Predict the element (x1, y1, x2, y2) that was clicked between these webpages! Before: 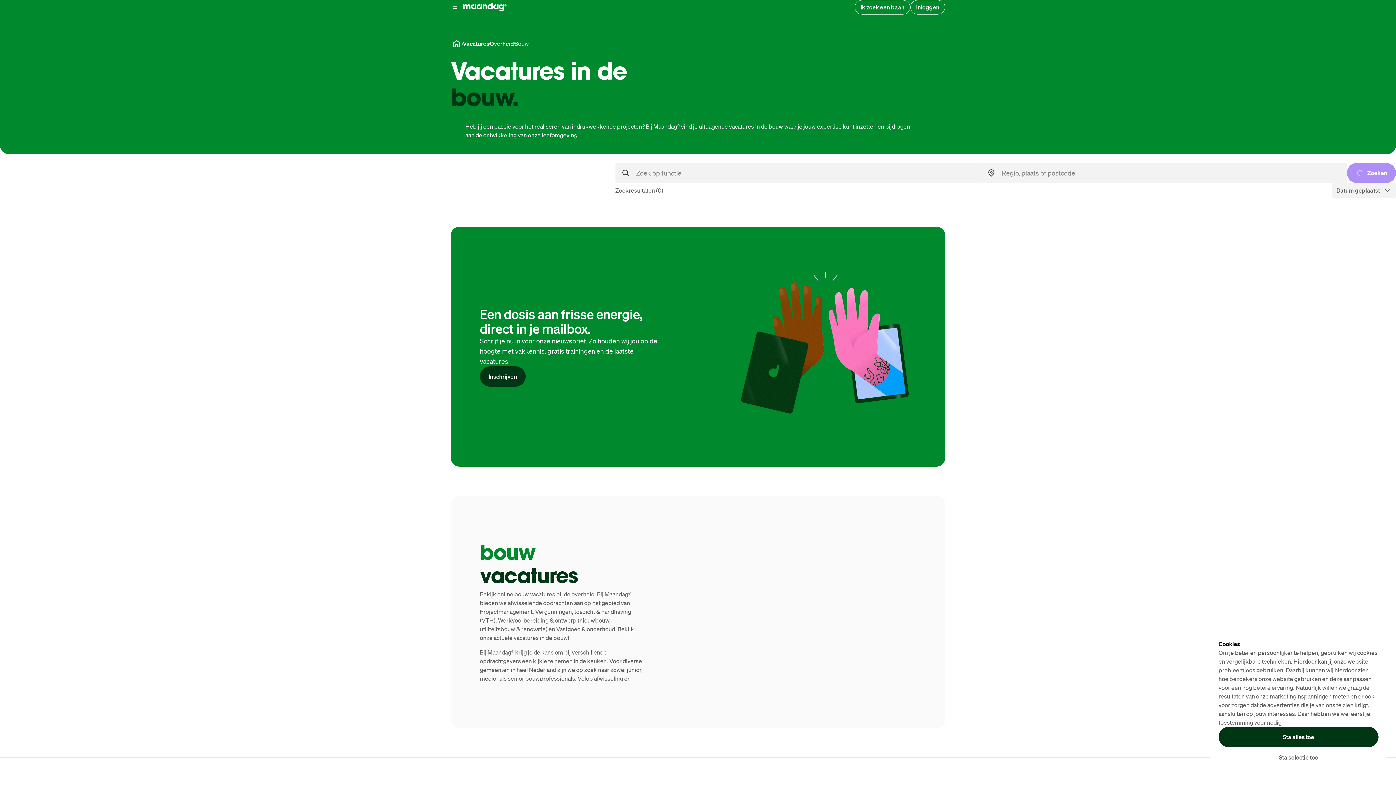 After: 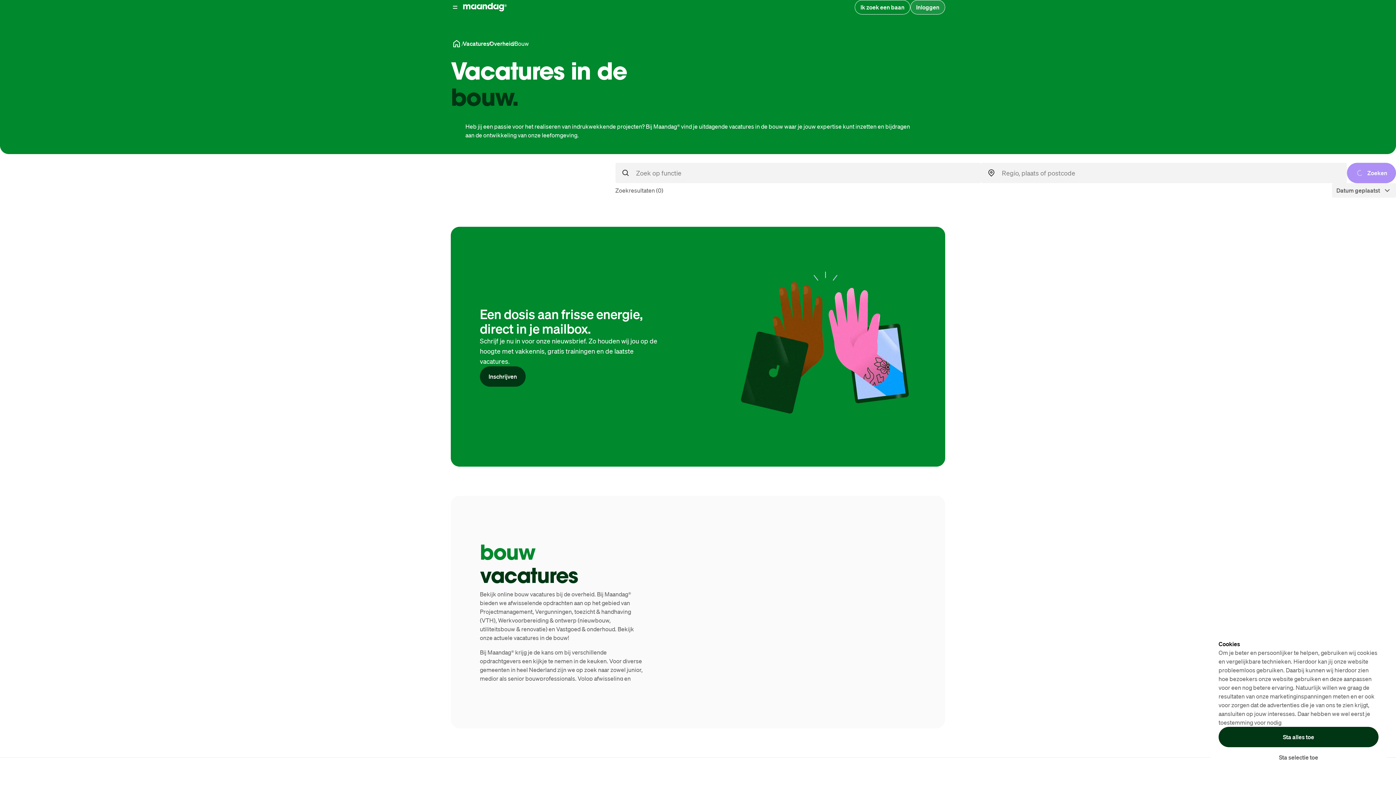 Action: bbox: (910, 0, 945, 14) label: Inloggen 